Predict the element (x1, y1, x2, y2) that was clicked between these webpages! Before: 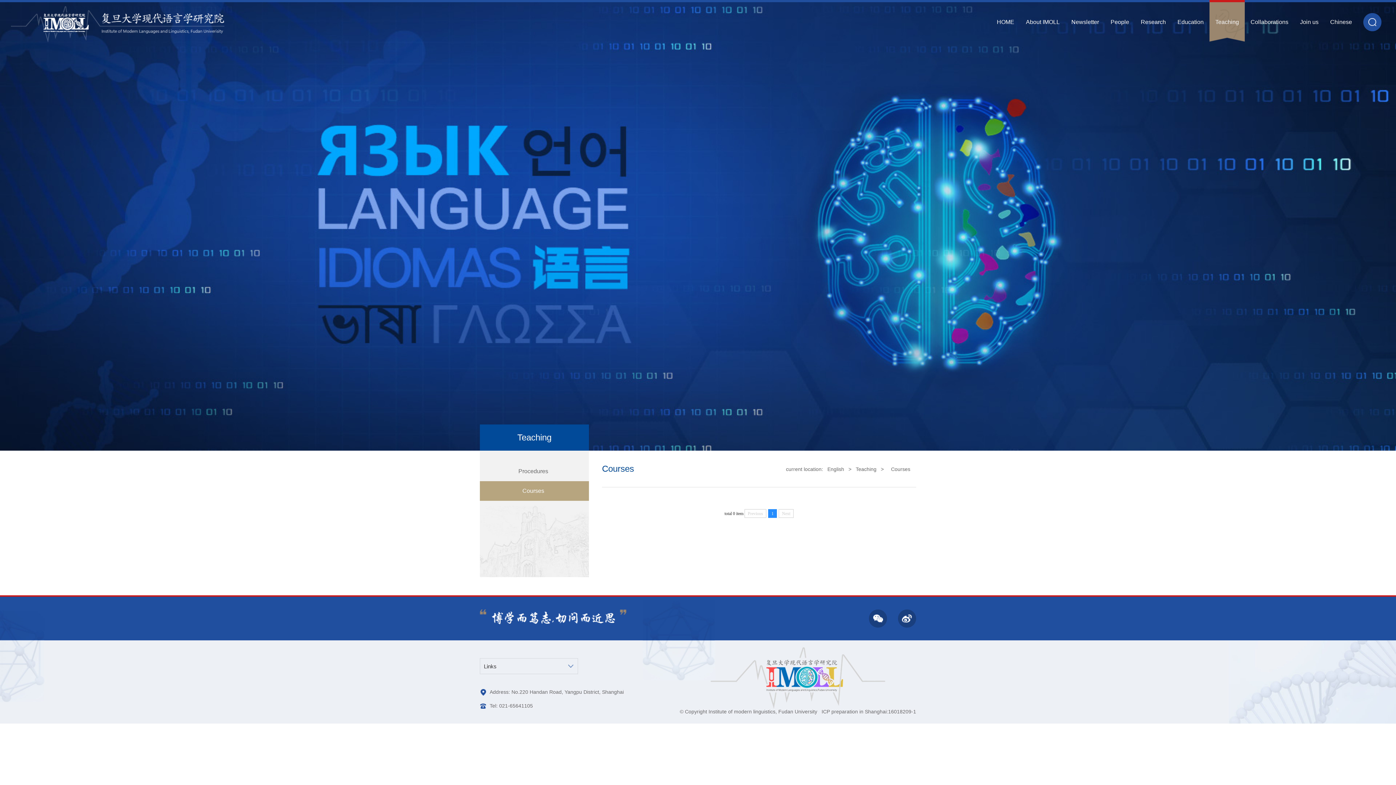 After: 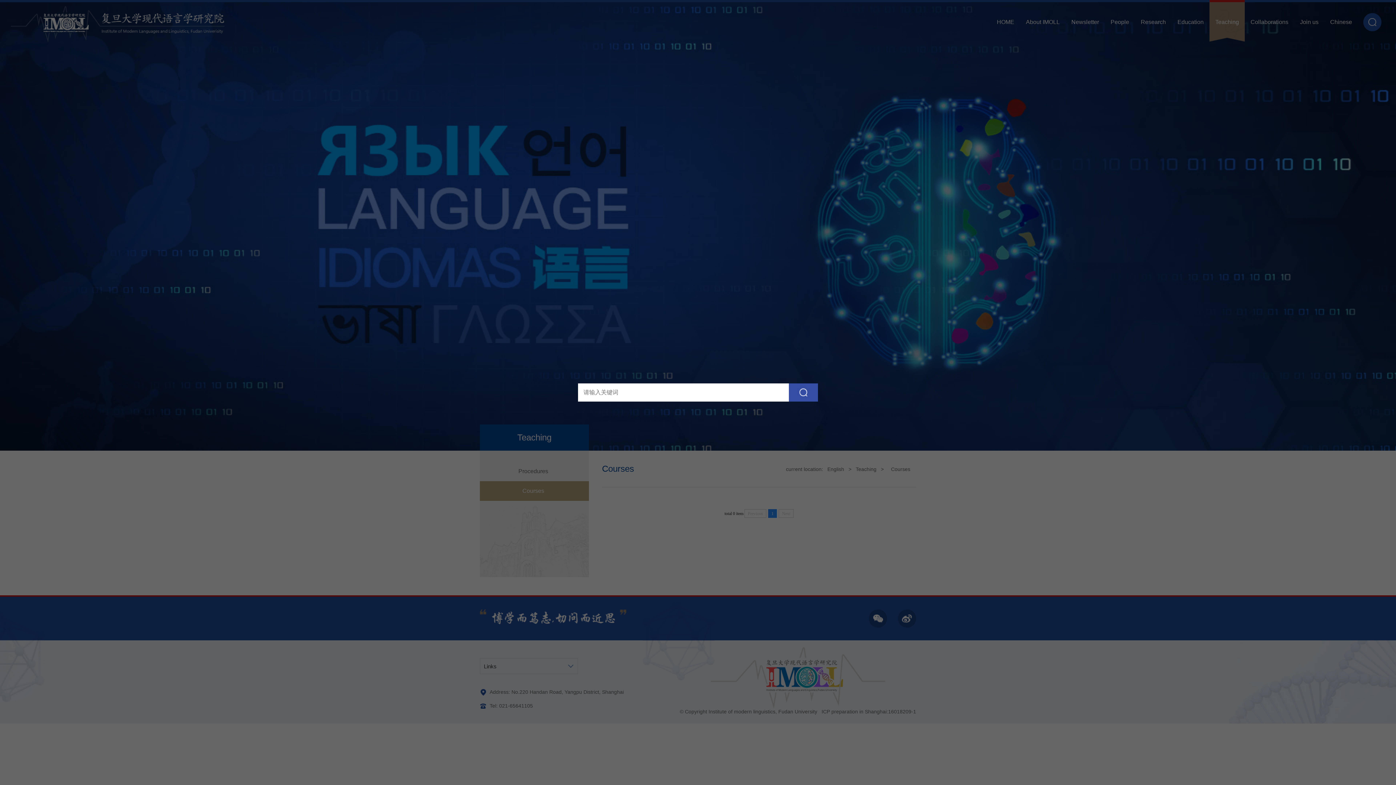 Action: bbox: (1363, 13, 1381, 31)